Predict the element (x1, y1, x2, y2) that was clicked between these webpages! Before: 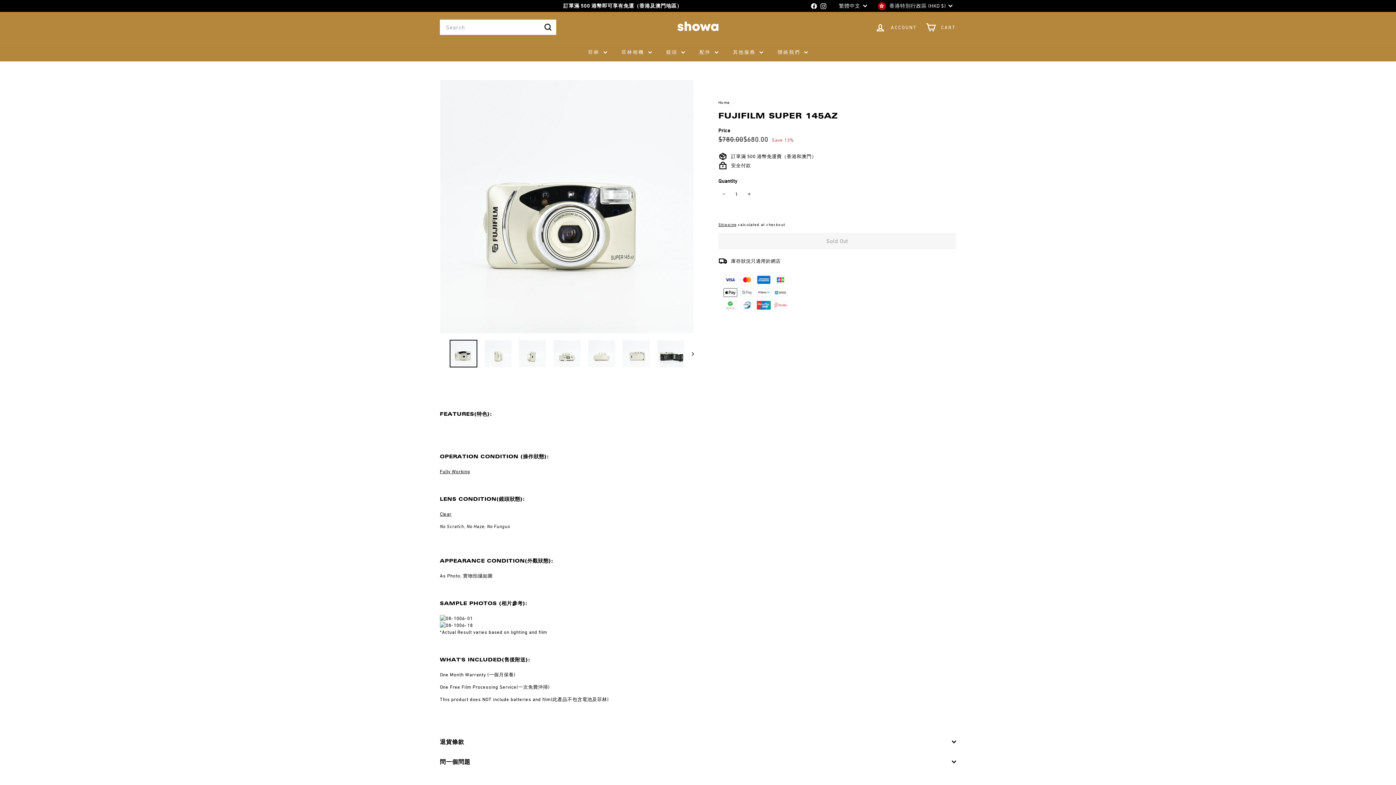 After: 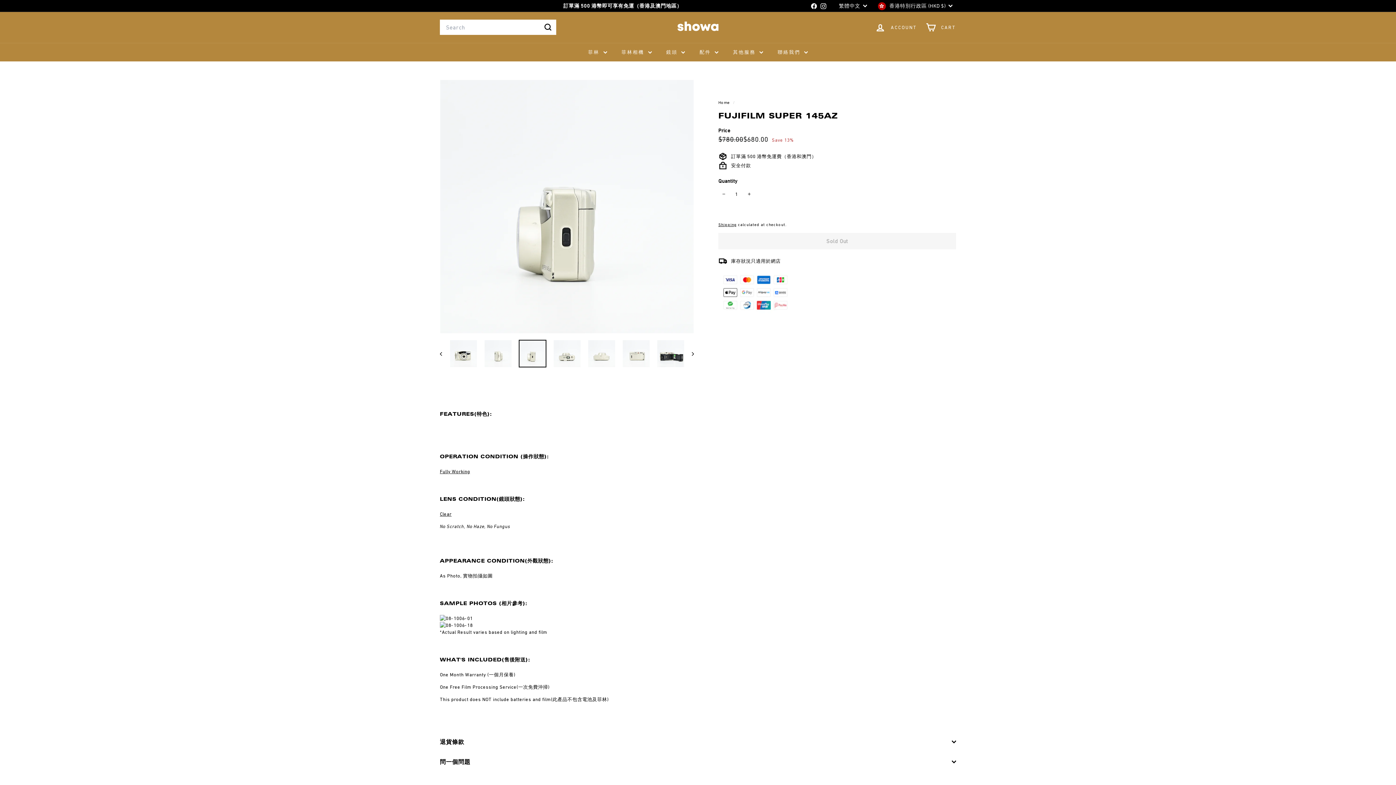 Action: bbox: (518, 339, 546, 367)